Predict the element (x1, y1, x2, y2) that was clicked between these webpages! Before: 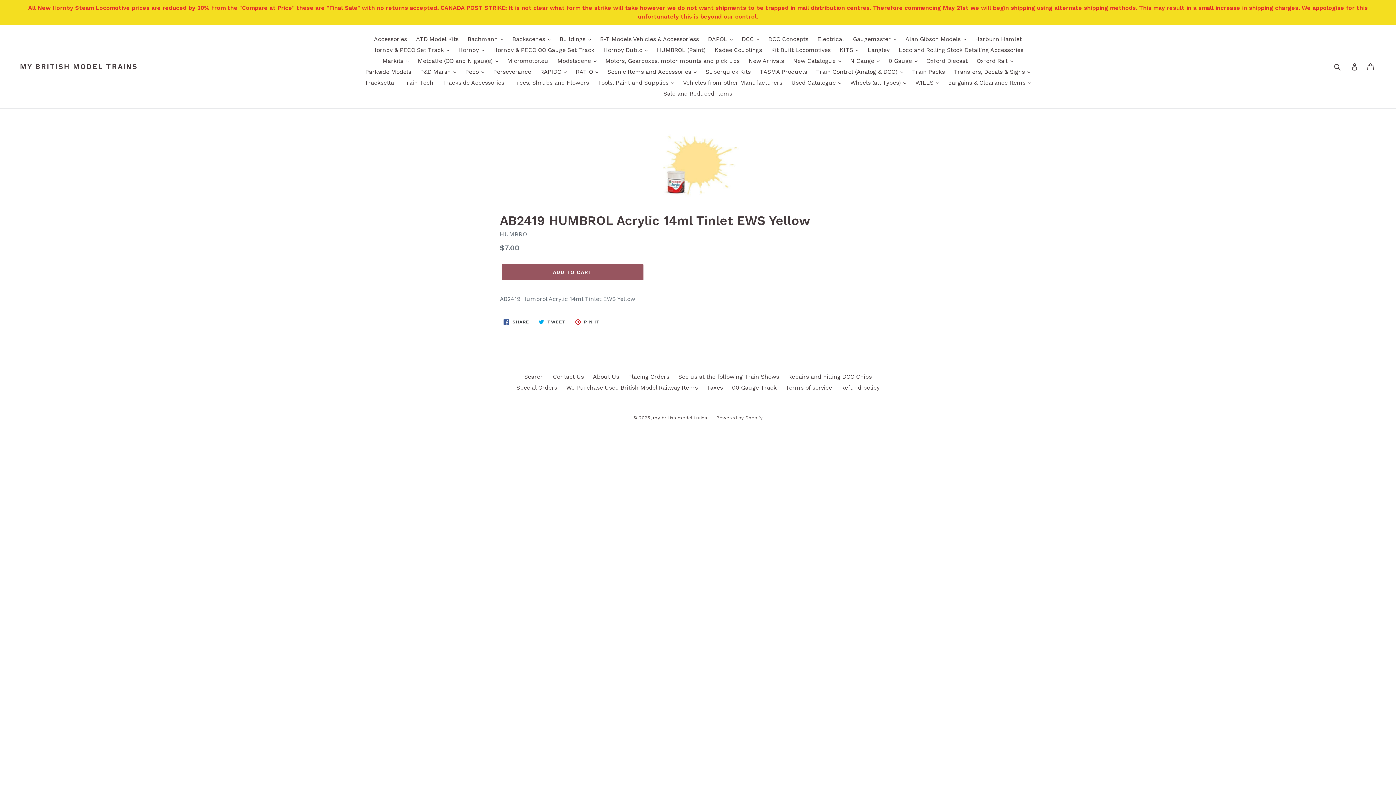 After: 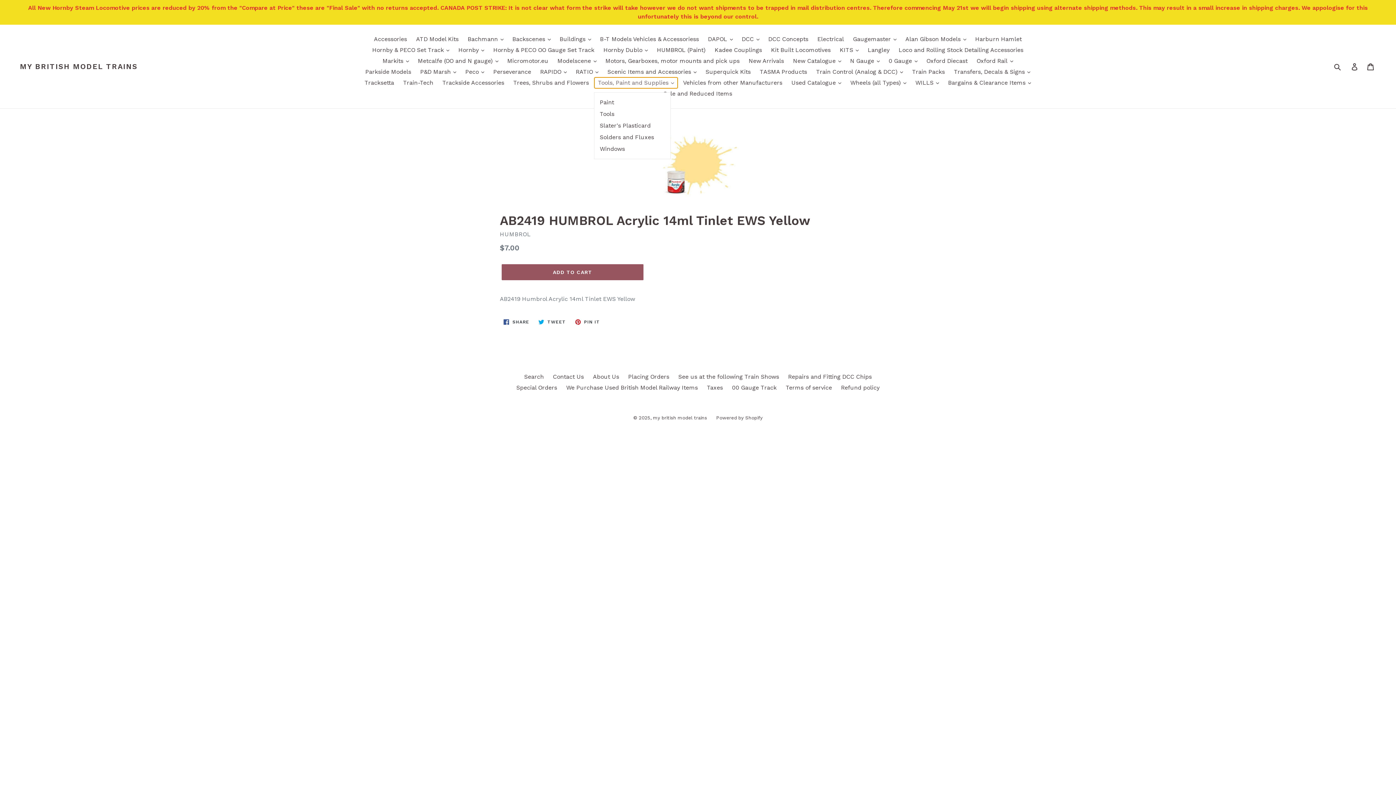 Action: label: Tools, Paint and Supplies  bbox: (594, 77, 677, 88)